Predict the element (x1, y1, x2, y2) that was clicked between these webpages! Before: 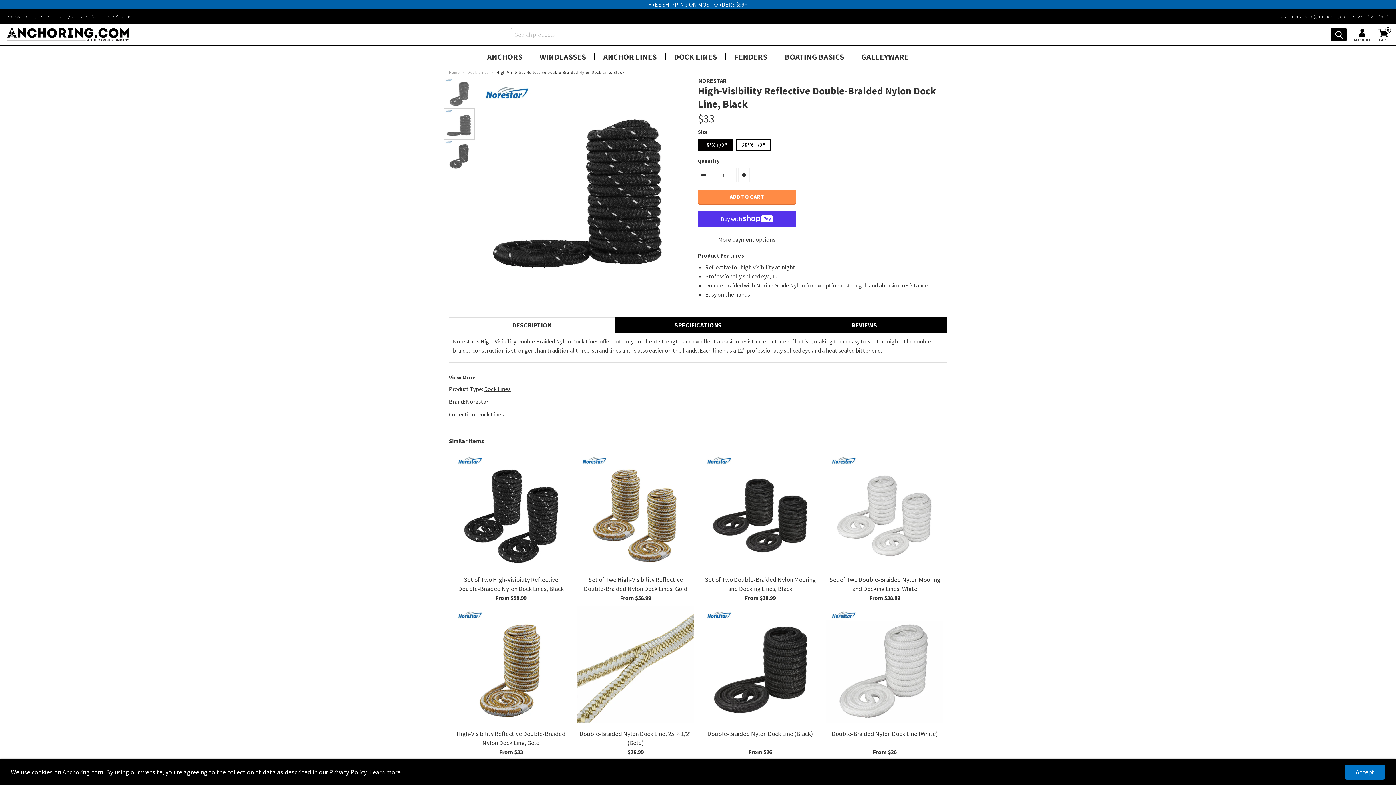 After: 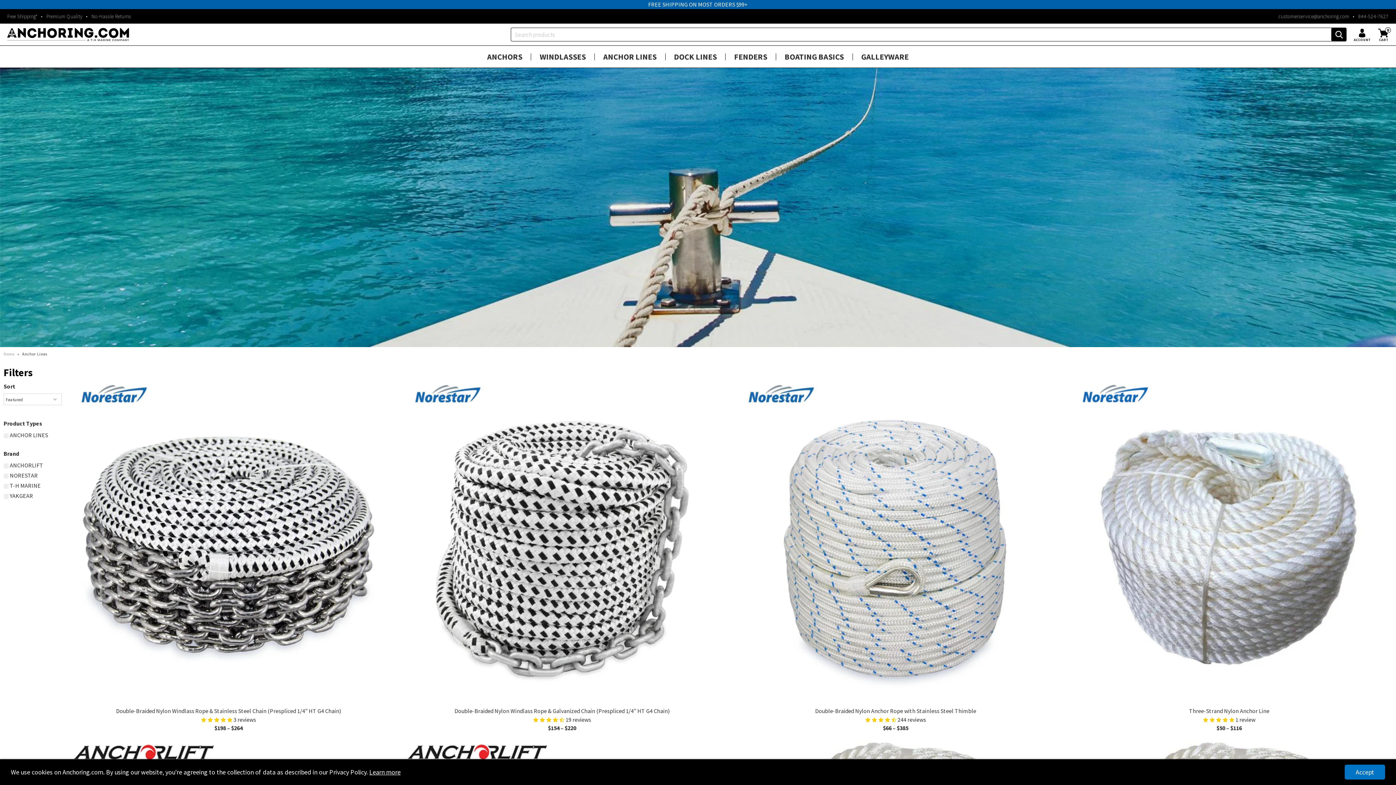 Action: bbox: (594, 53, 665, 60) label: ANCHOR LINES